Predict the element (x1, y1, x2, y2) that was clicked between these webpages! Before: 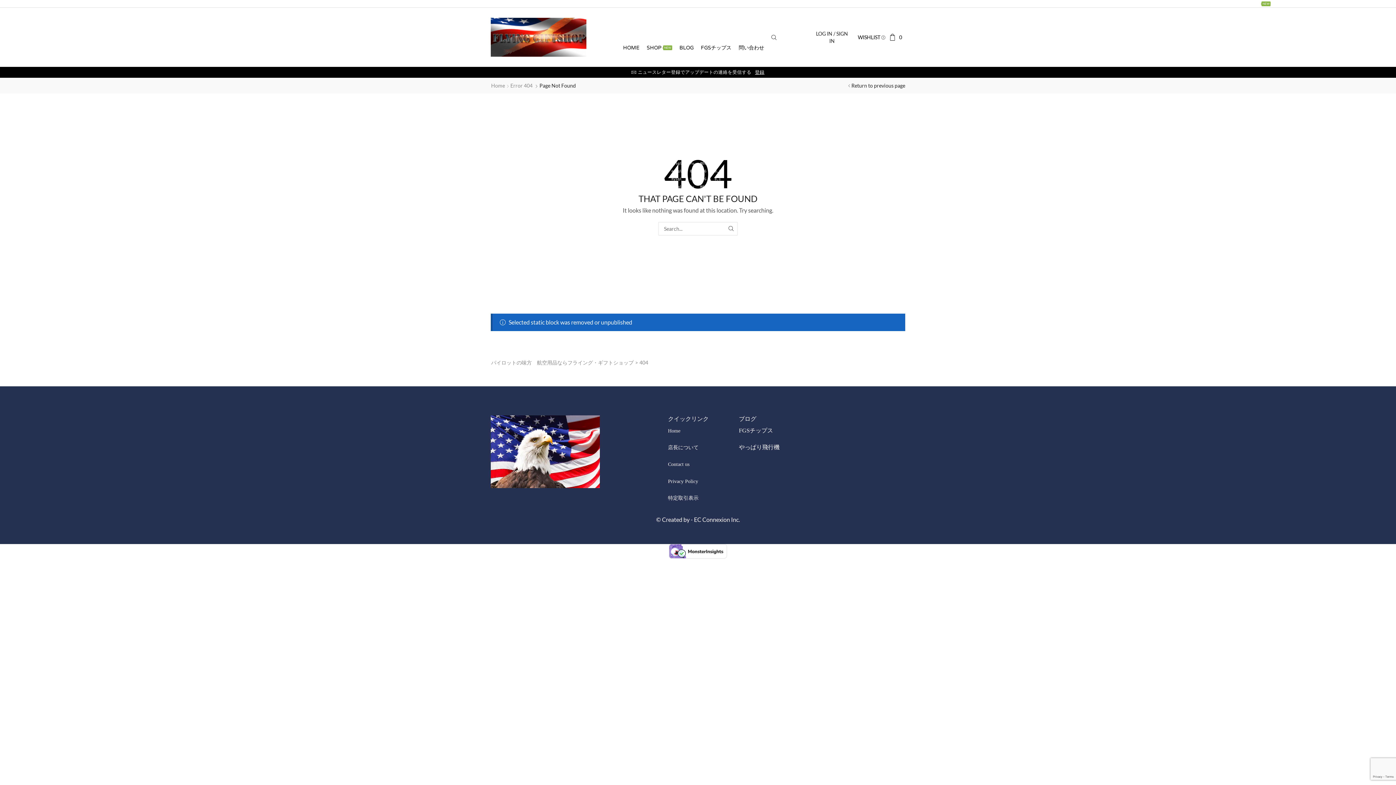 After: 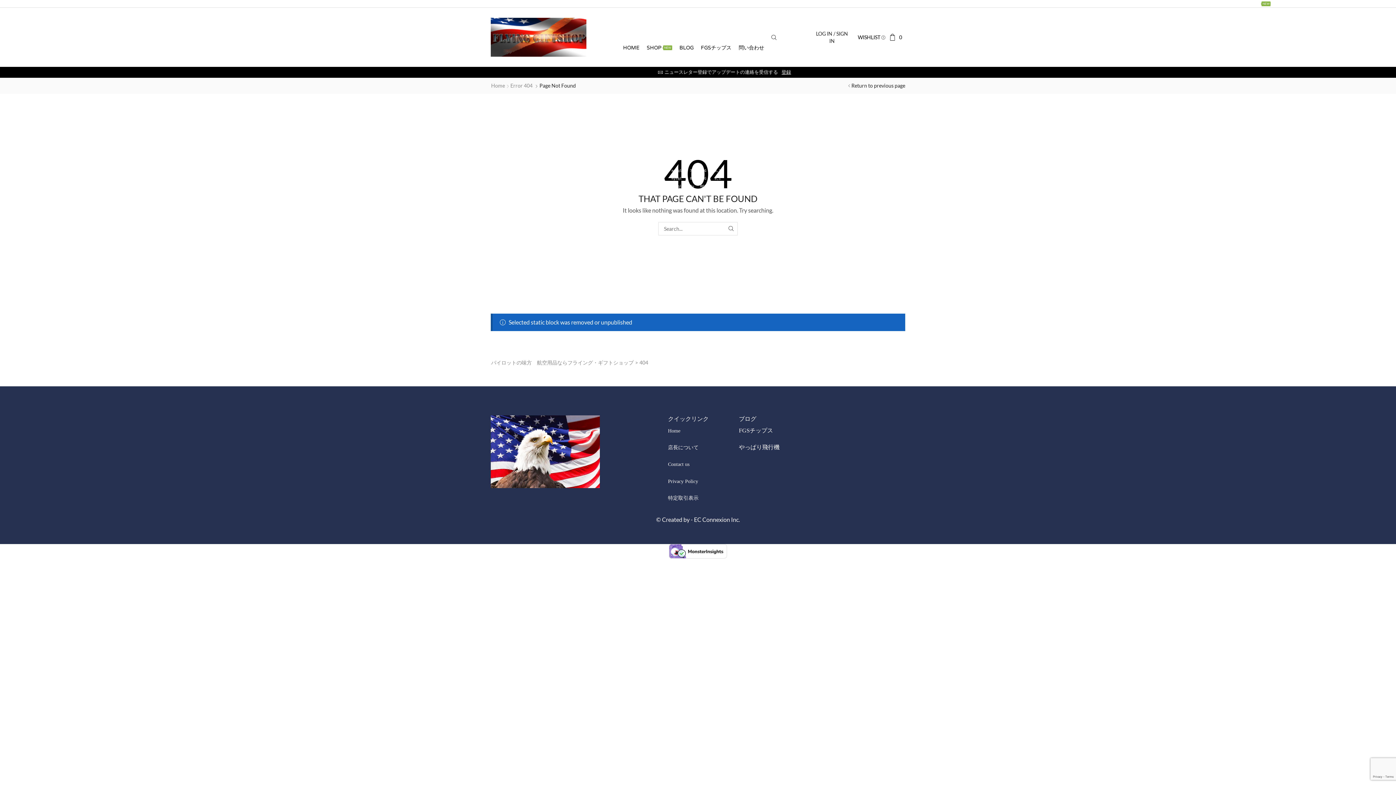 Action: bbox: (669, 547, 727, 553)